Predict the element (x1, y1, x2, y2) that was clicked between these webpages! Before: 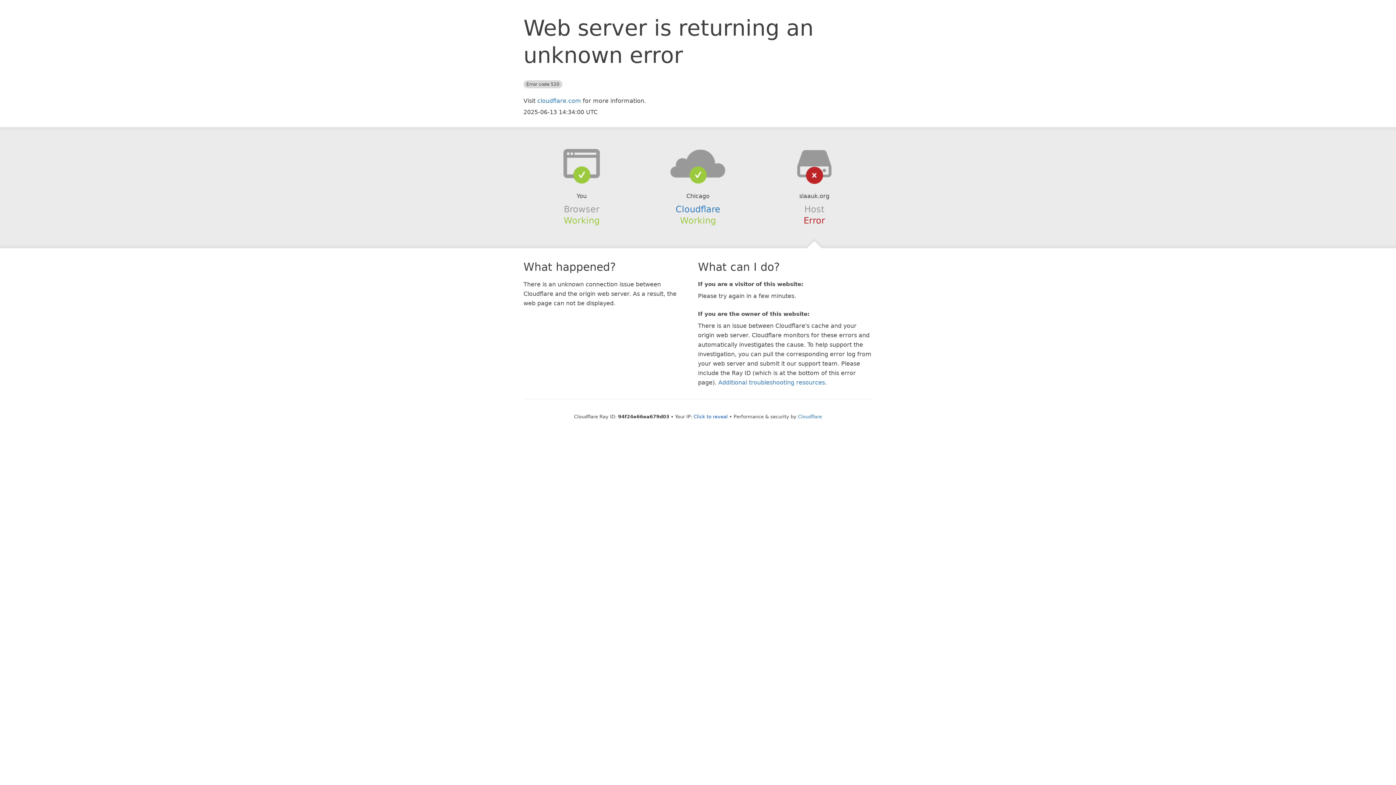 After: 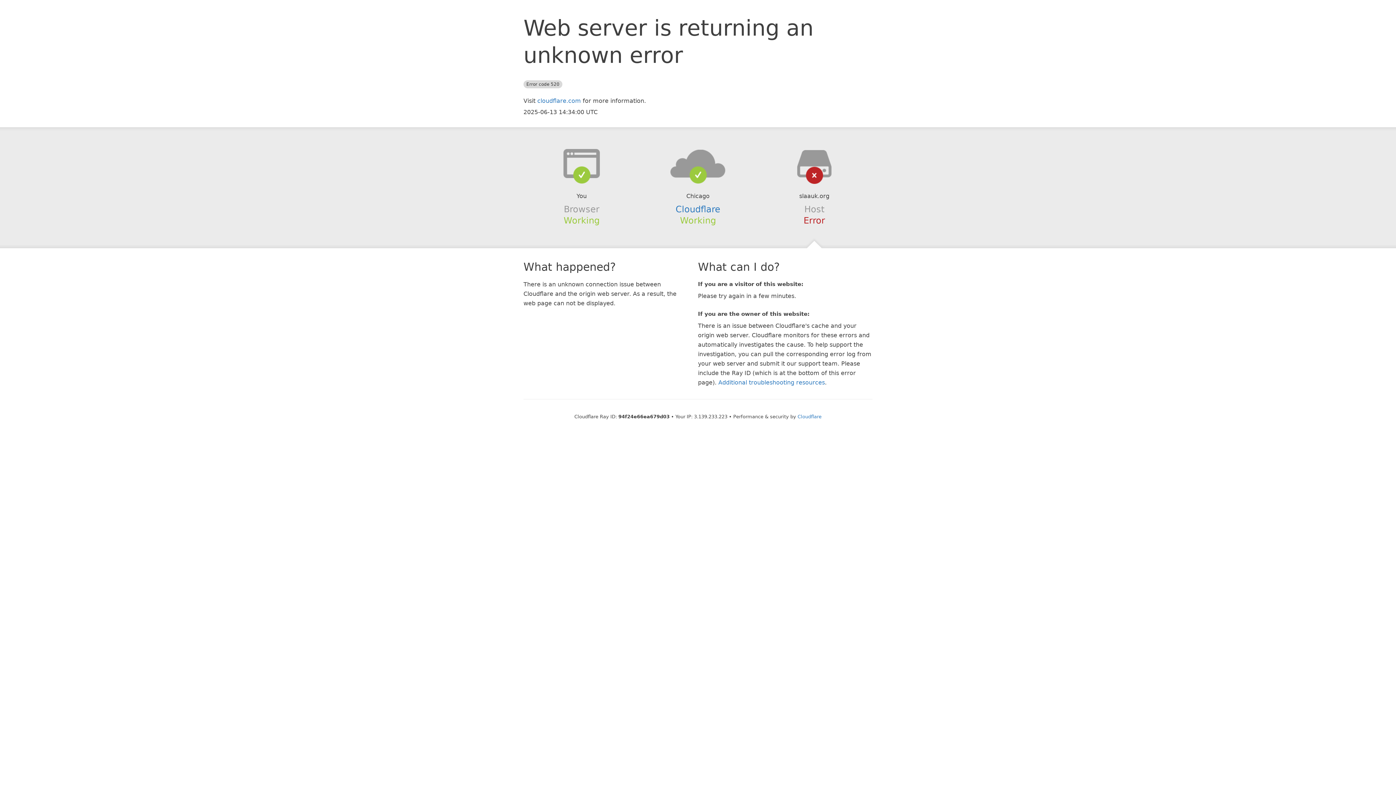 Action: label: Click to reveal bbox: (693, 414, 728, 419)